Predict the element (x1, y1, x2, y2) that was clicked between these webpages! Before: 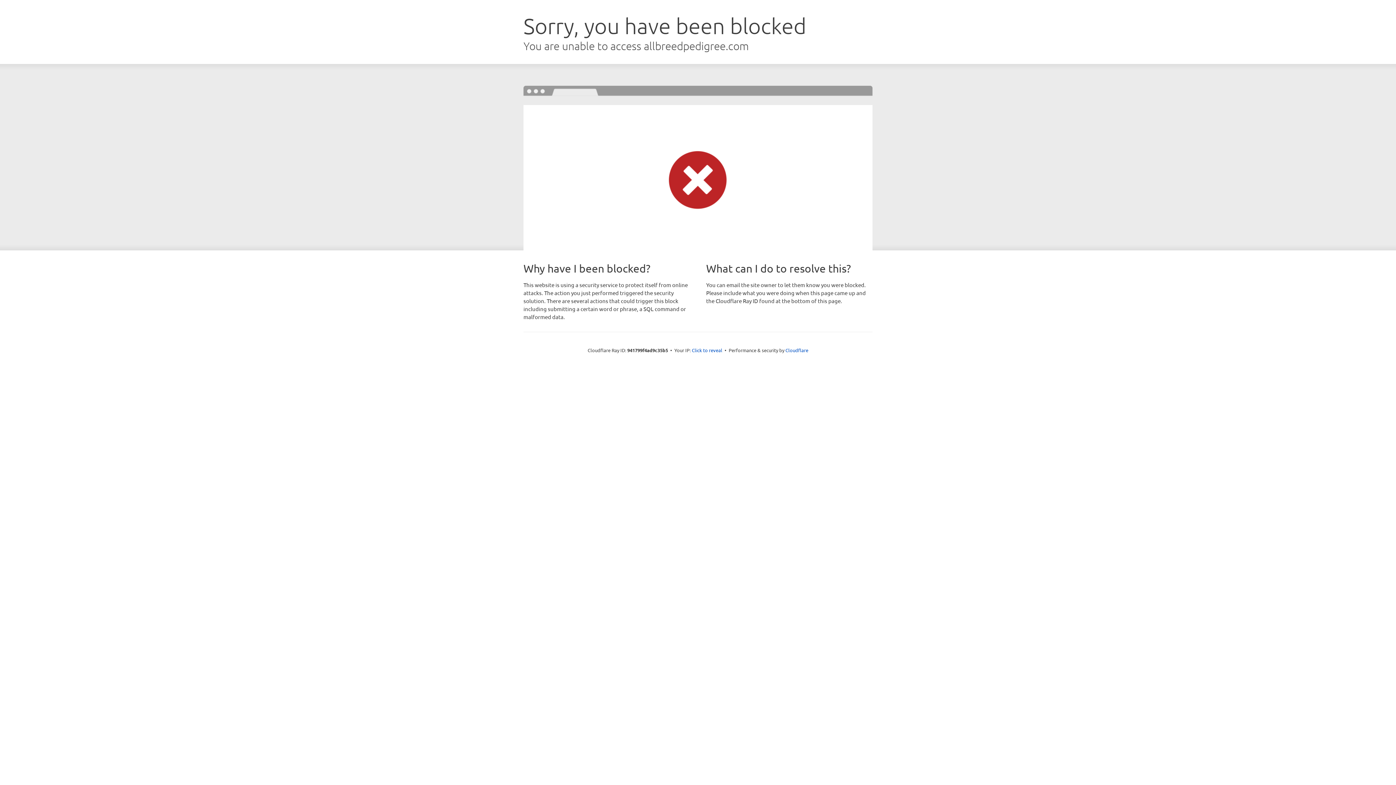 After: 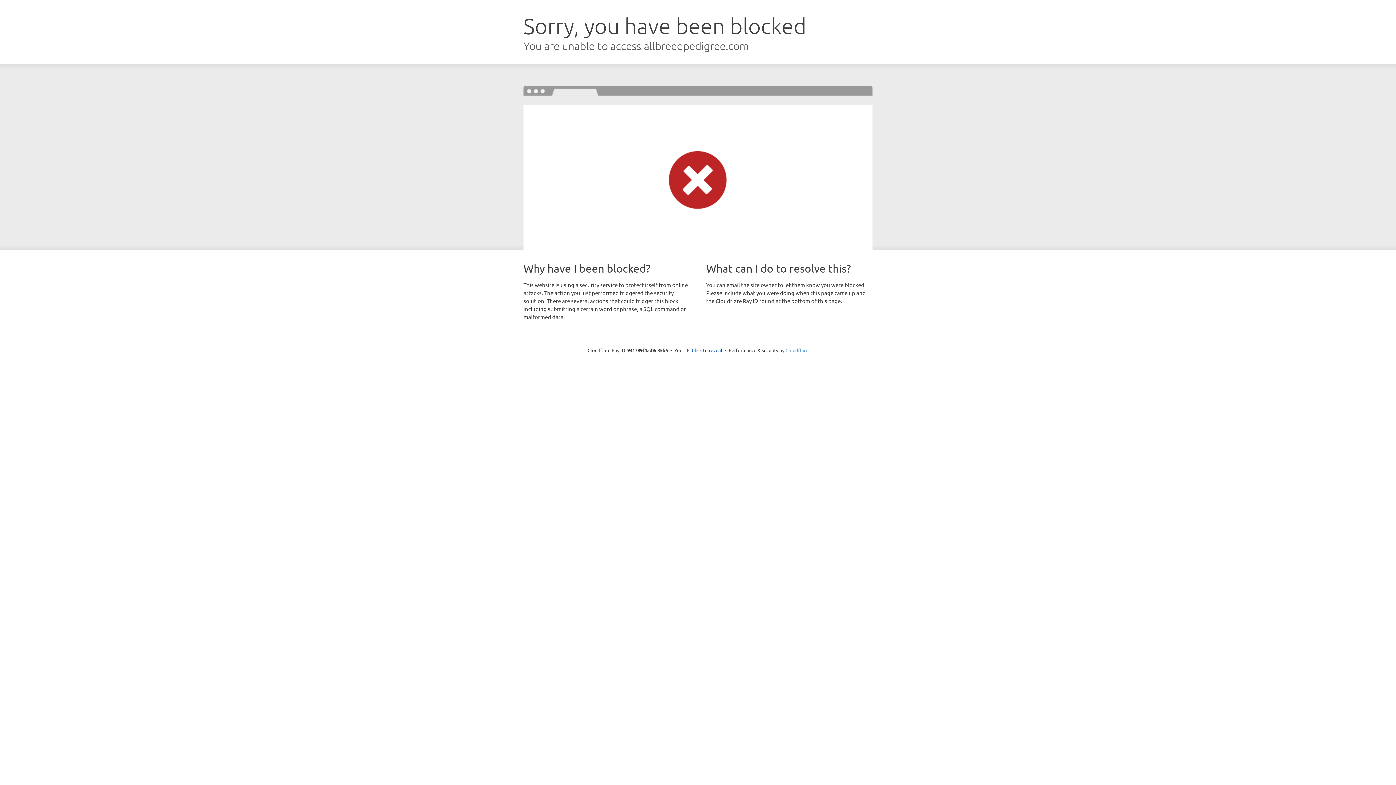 Action: bbox: (785, 347, 808, 353) label: Cloudflare